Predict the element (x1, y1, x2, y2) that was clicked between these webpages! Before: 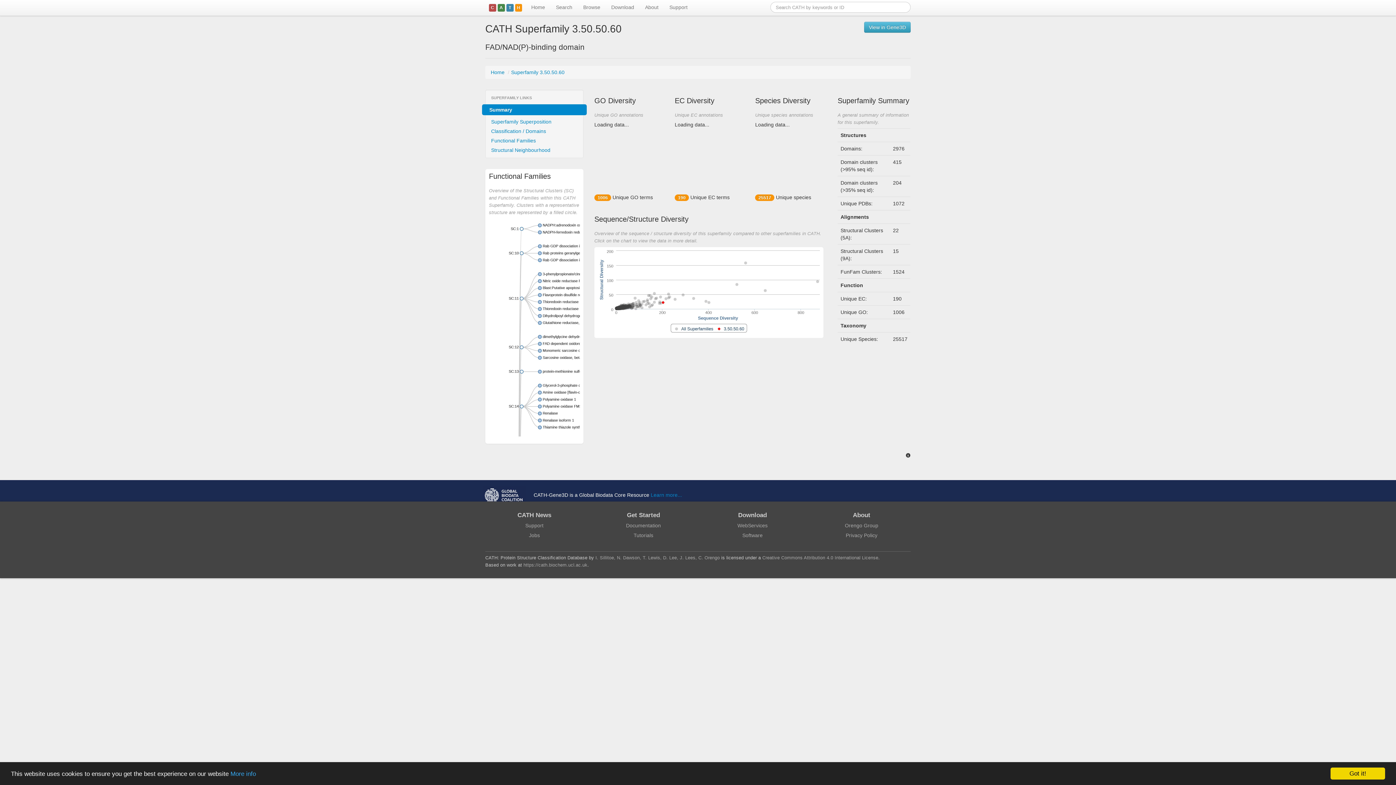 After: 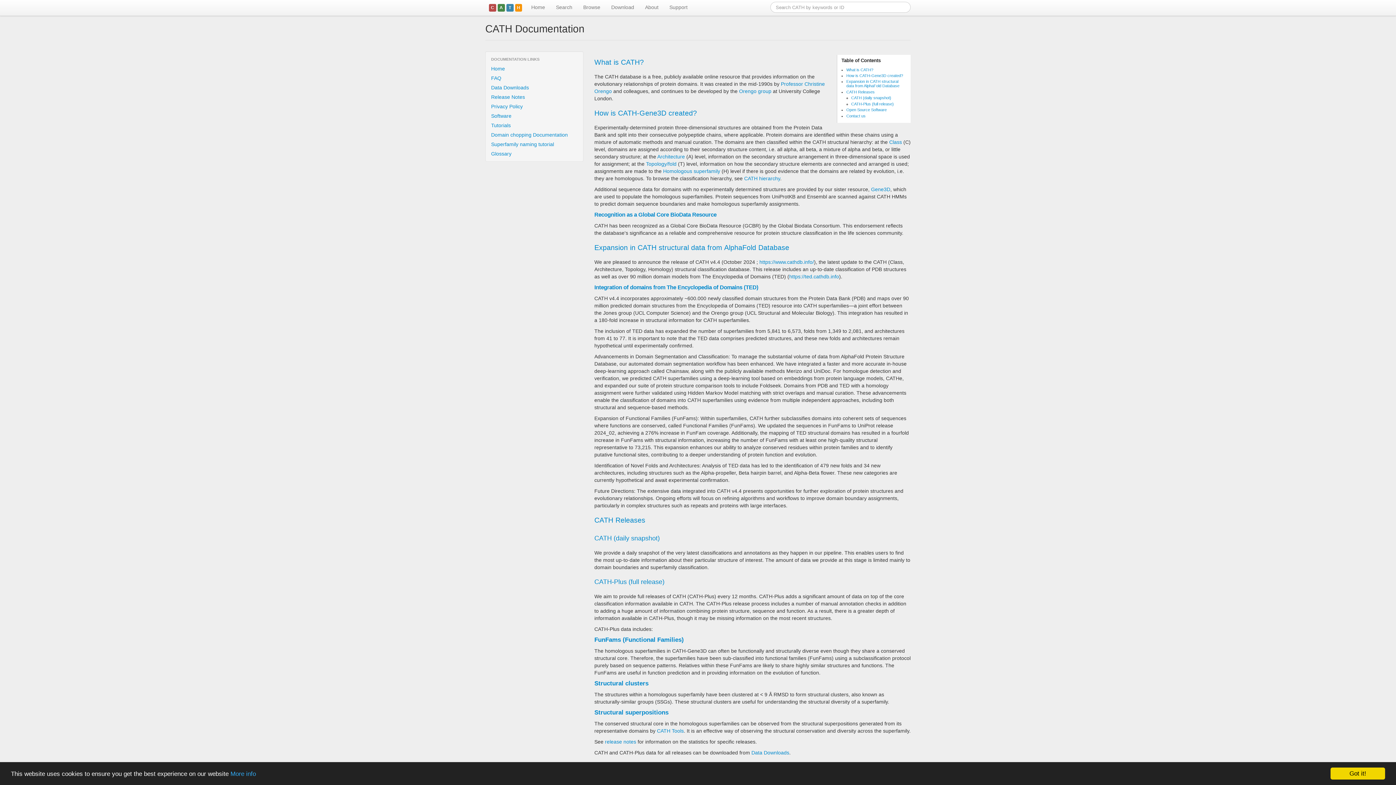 Action: label: About bbox: (639, 0, 664, 15)